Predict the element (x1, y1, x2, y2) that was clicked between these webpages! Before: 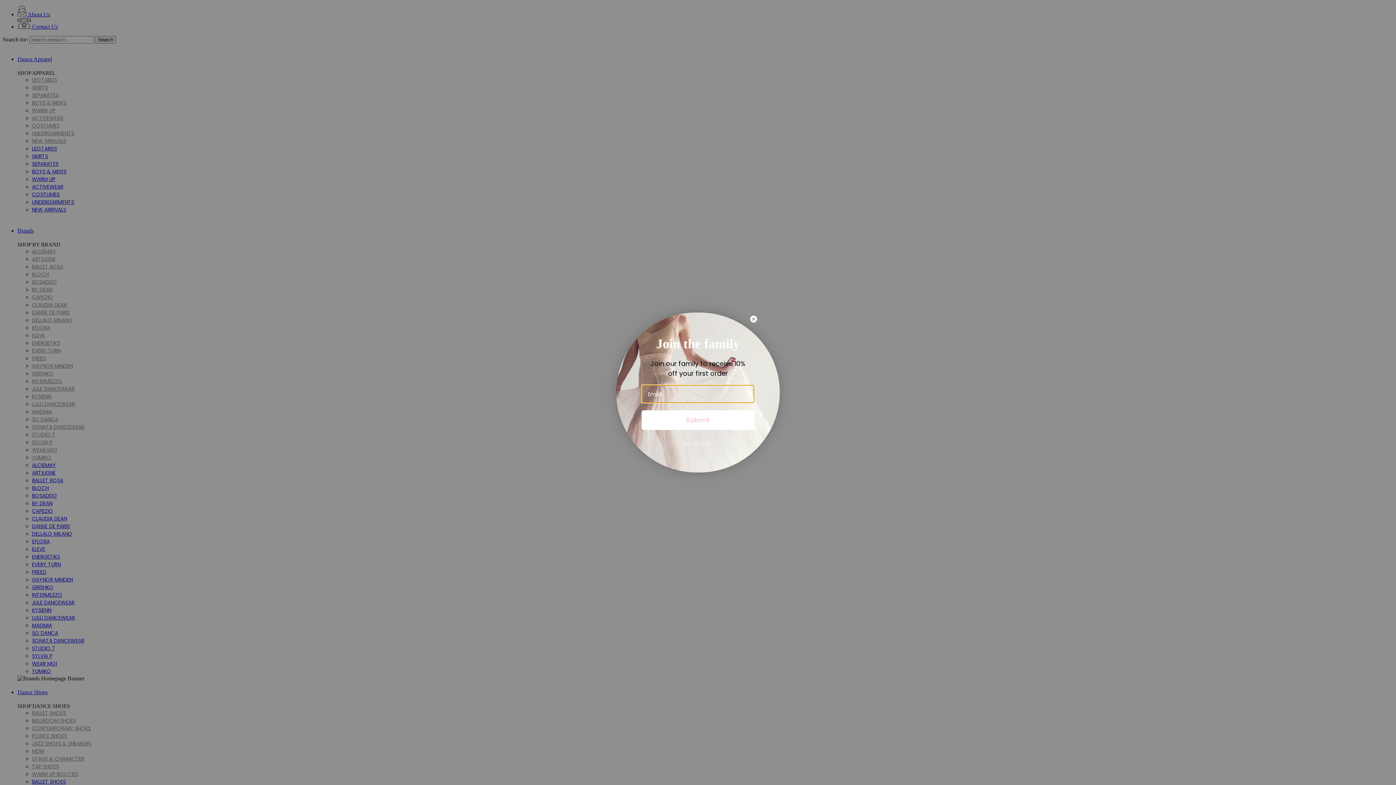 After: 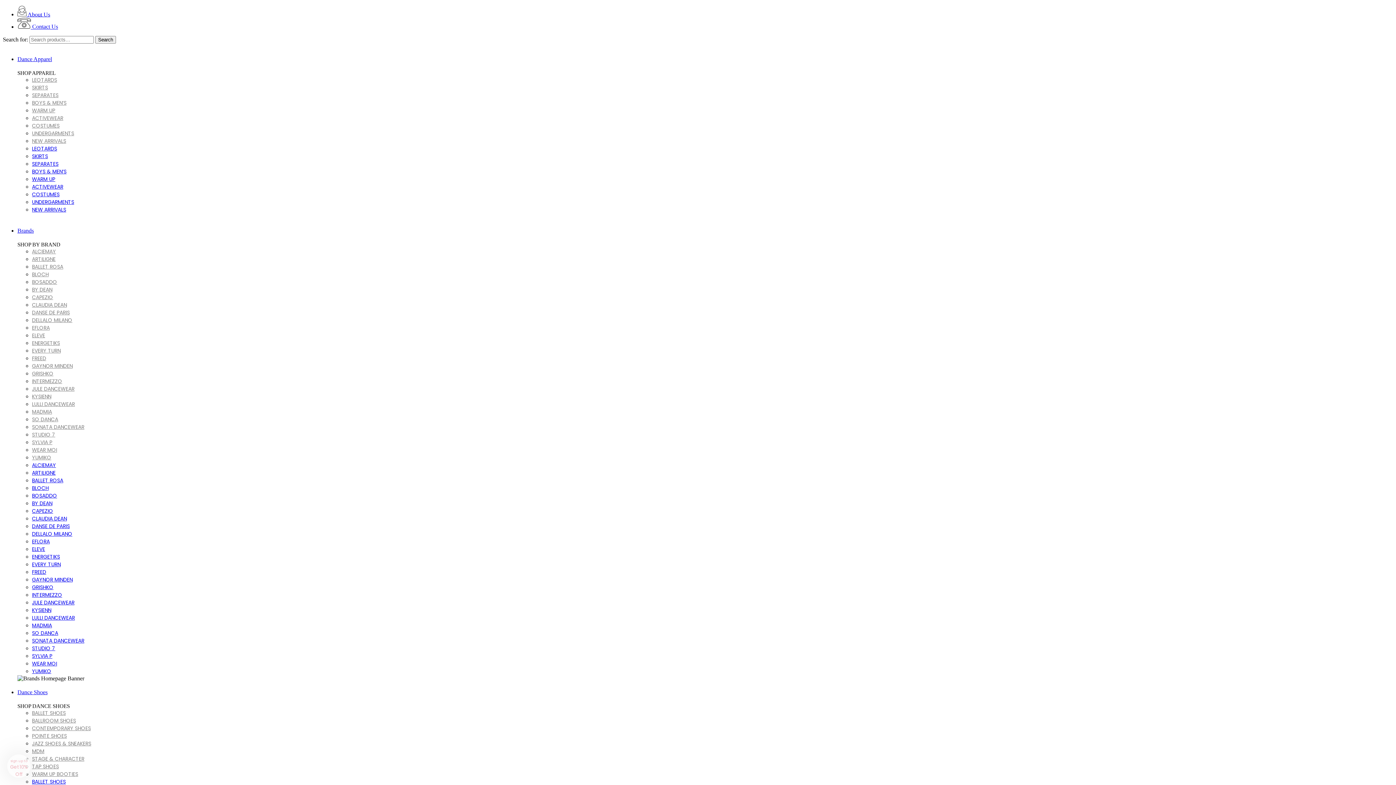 Action: label: No, thanks bbox: (625, 437, 770, 451)